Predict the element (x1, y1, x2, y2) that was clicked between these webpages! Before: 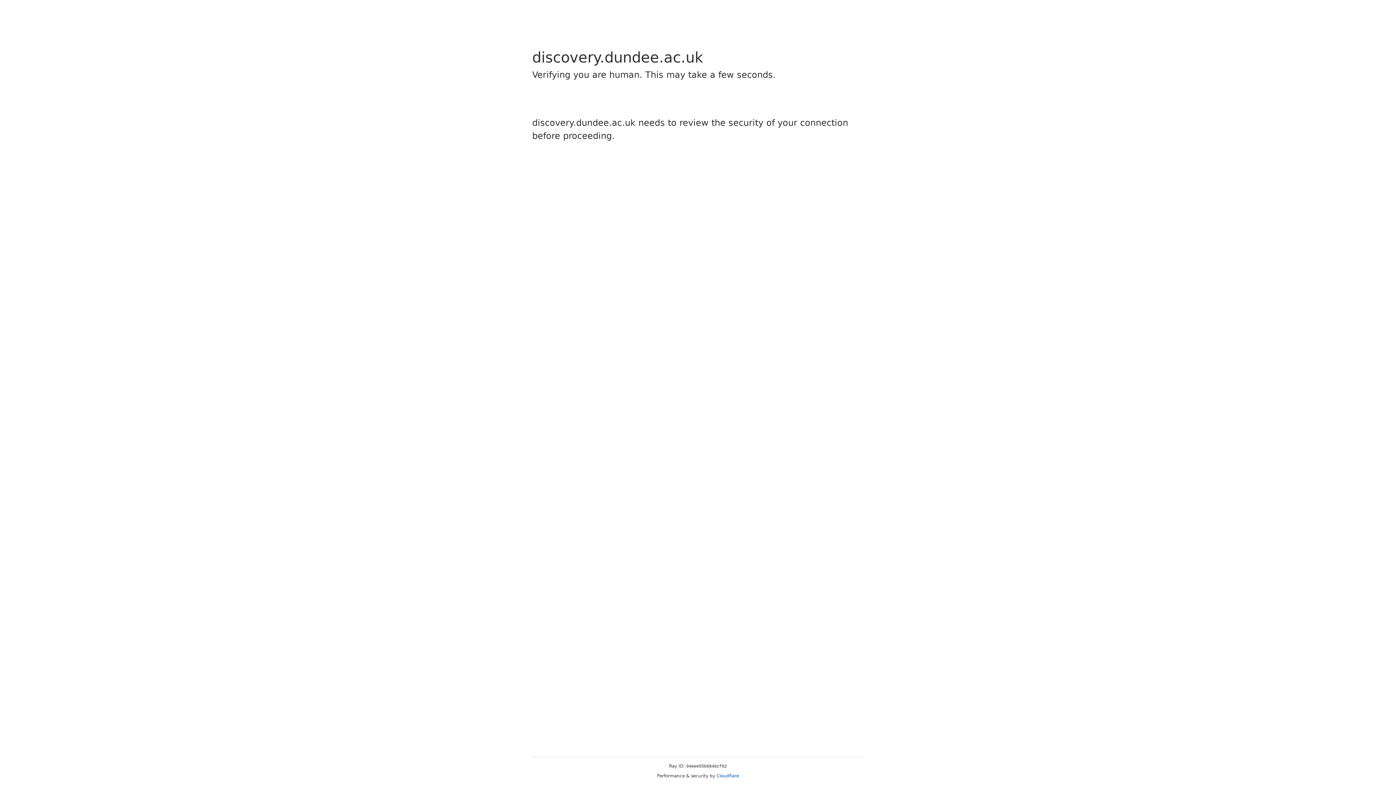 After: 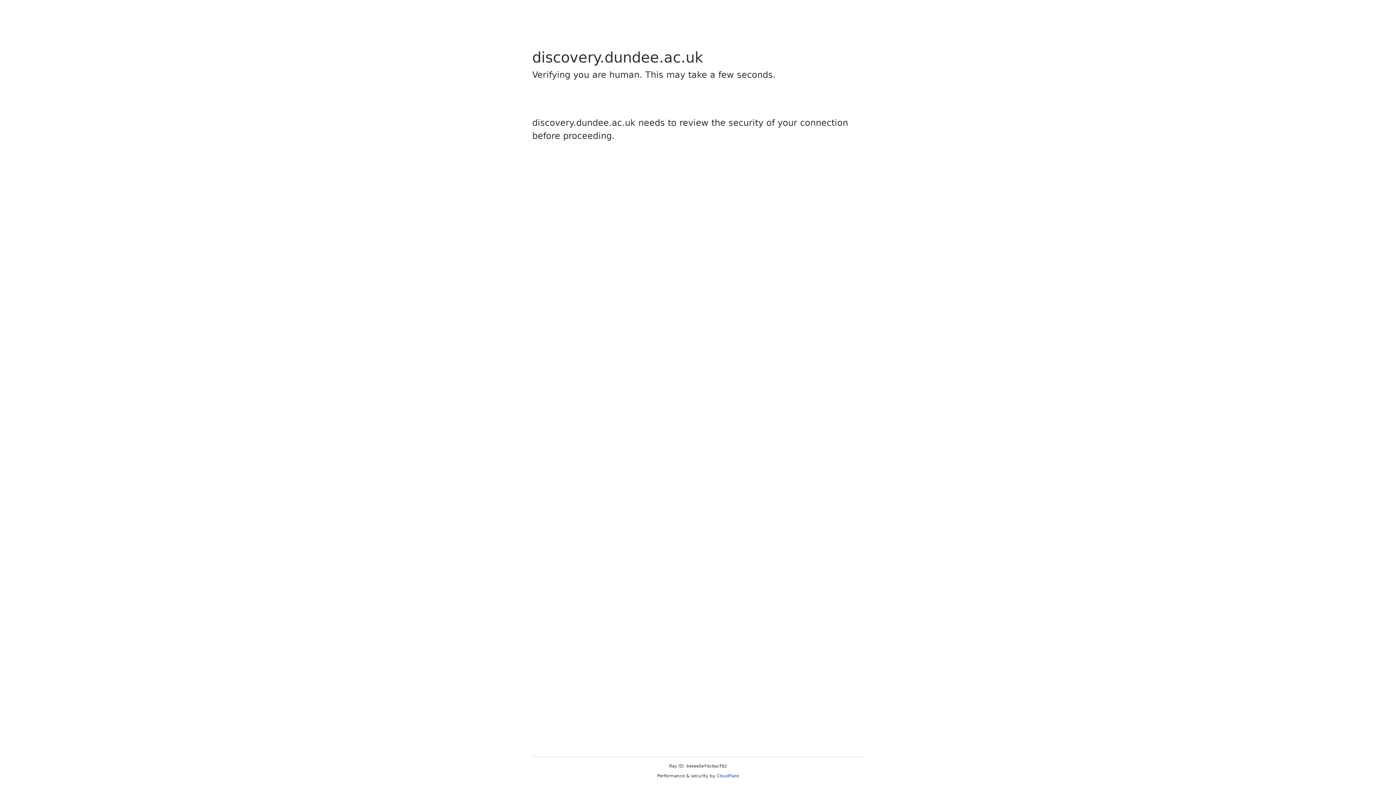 Action: label: Cloudflare bbox: (716, 773, 739, 778)